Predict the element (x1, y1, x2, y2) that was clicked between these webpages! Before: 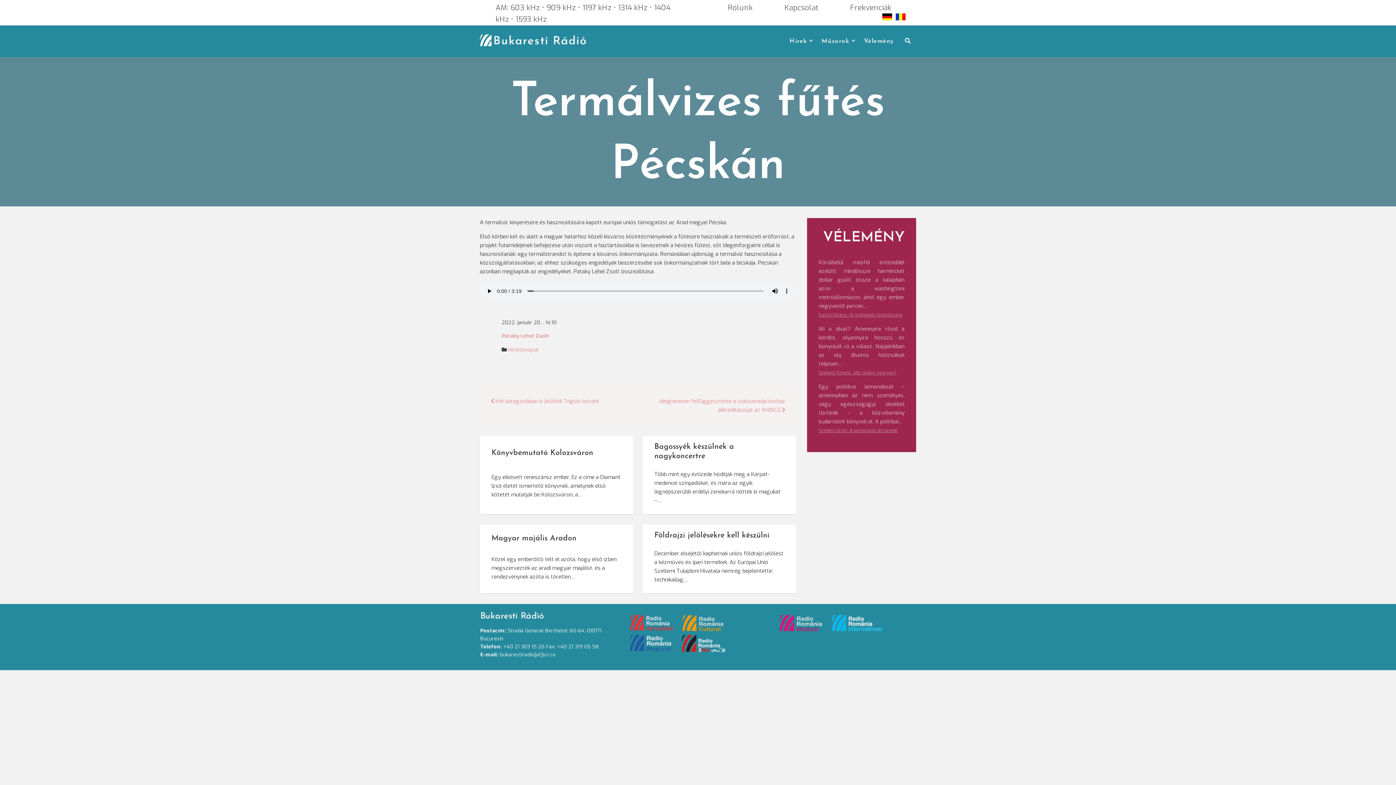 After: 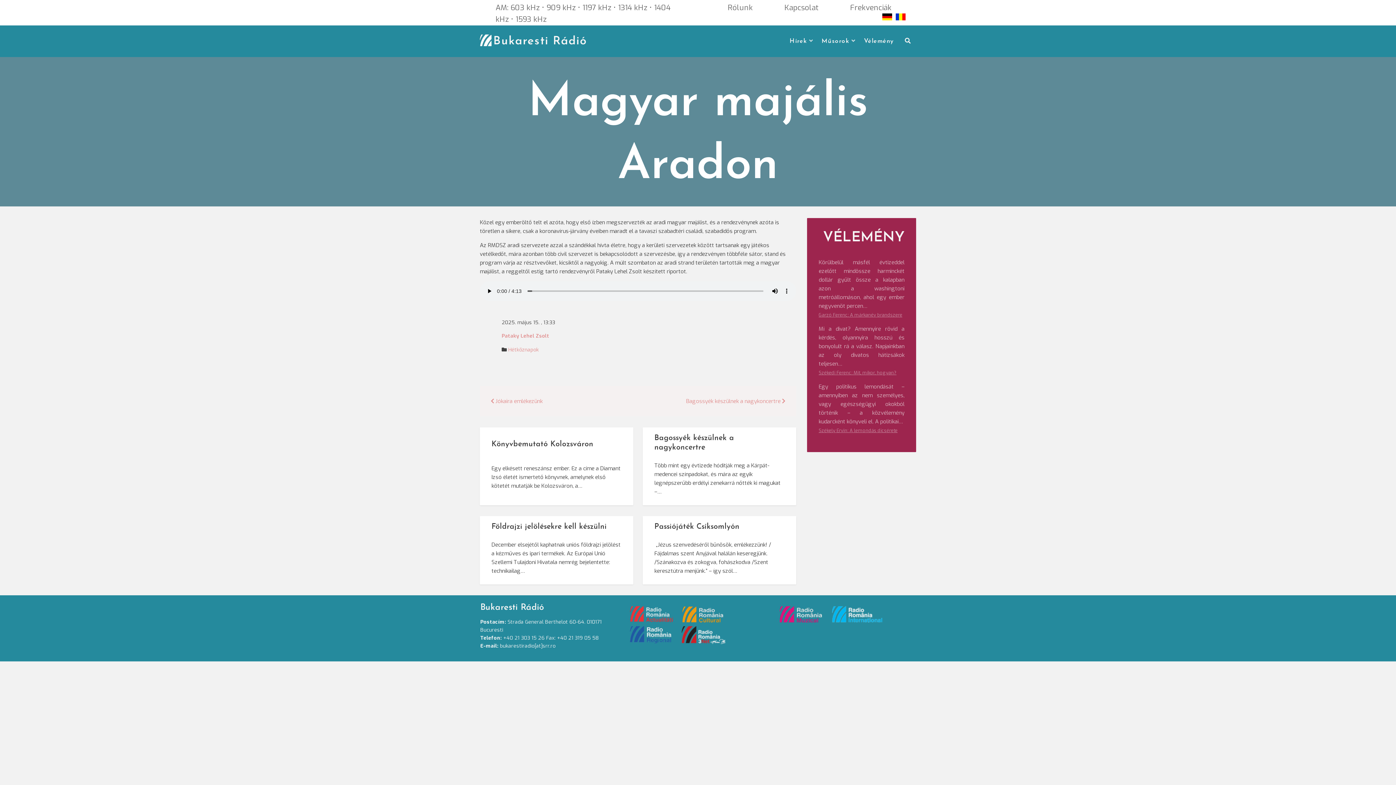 Action: bbox: (491, 535, 576, 542) label: Magyar majális Aradon